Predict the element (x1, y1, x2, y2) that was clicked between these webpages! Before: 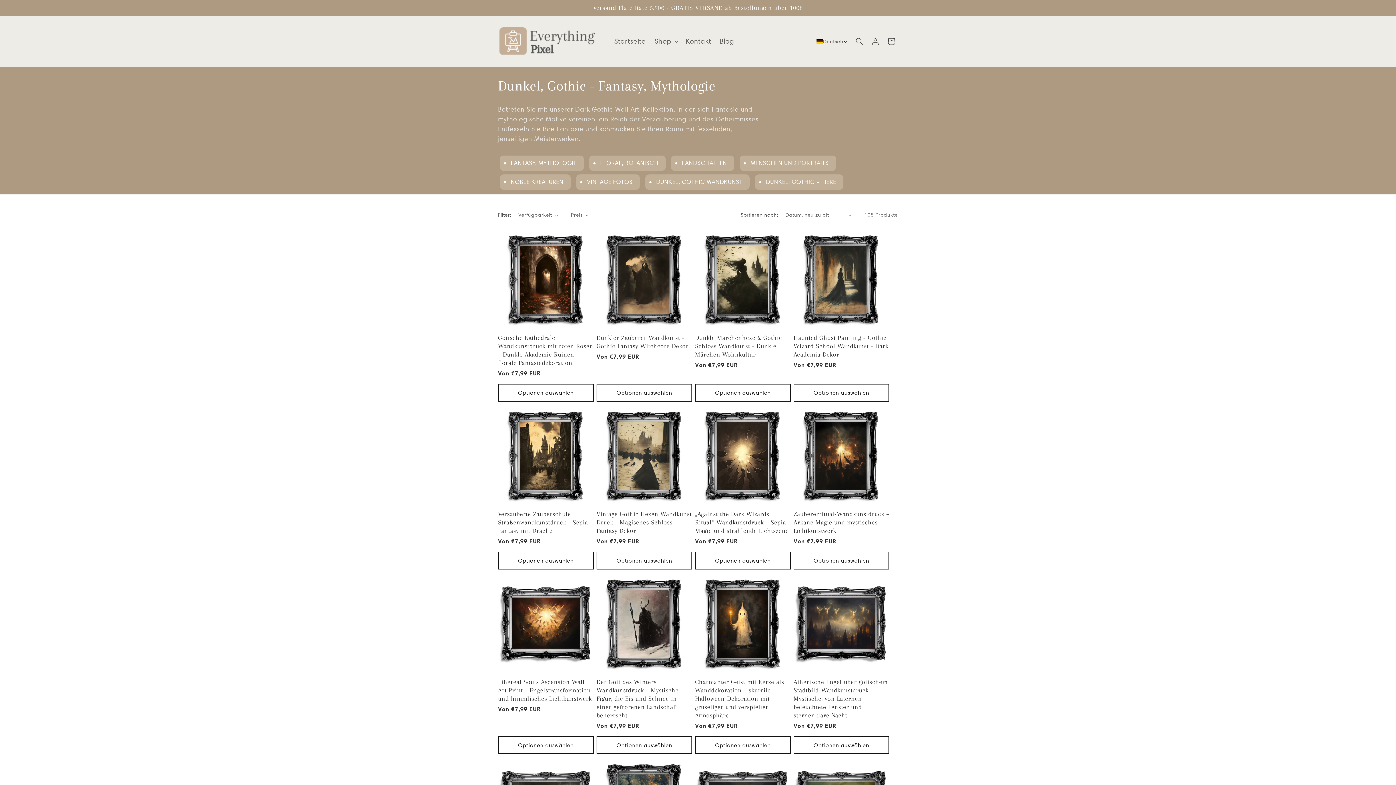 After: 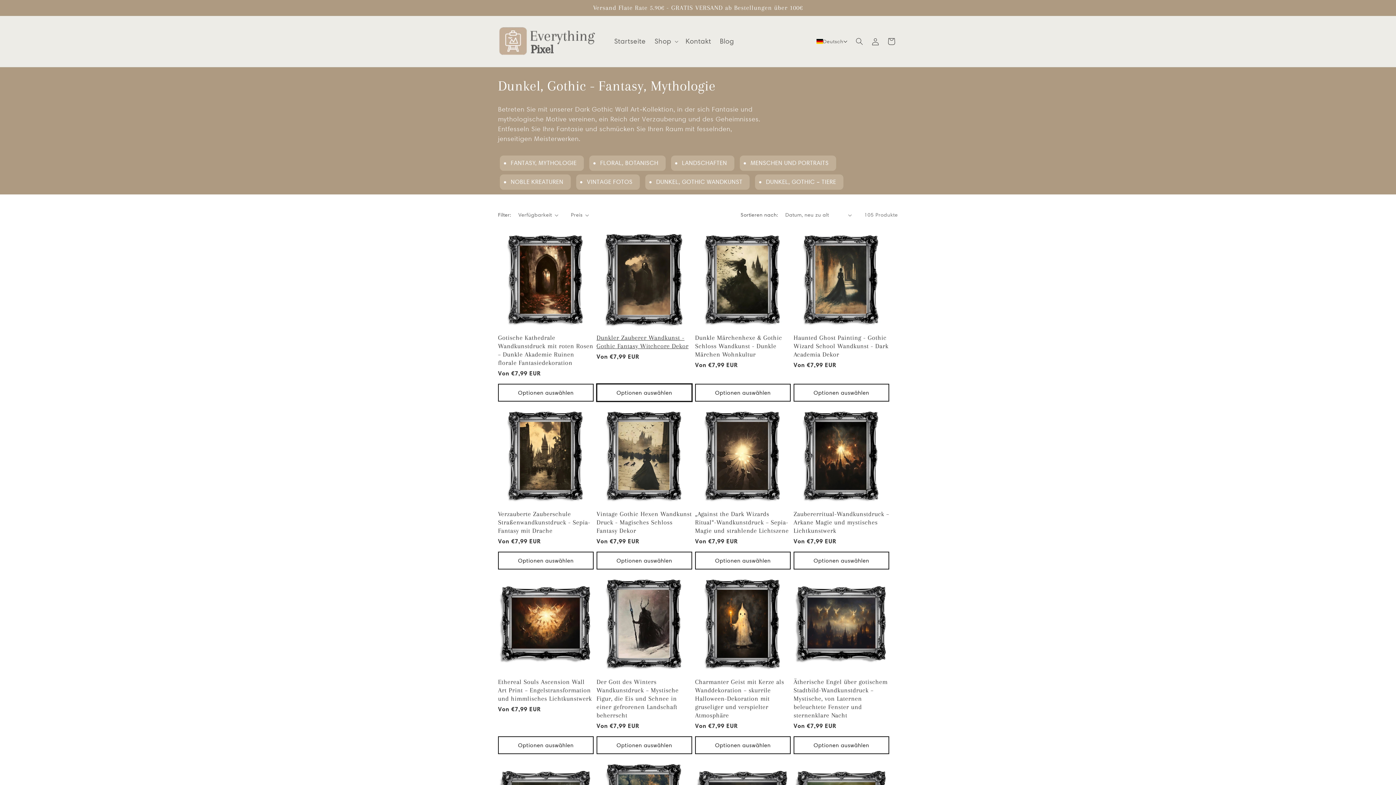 Action: label: Optionen auswählen bbox: (596, 384, 692, 401)